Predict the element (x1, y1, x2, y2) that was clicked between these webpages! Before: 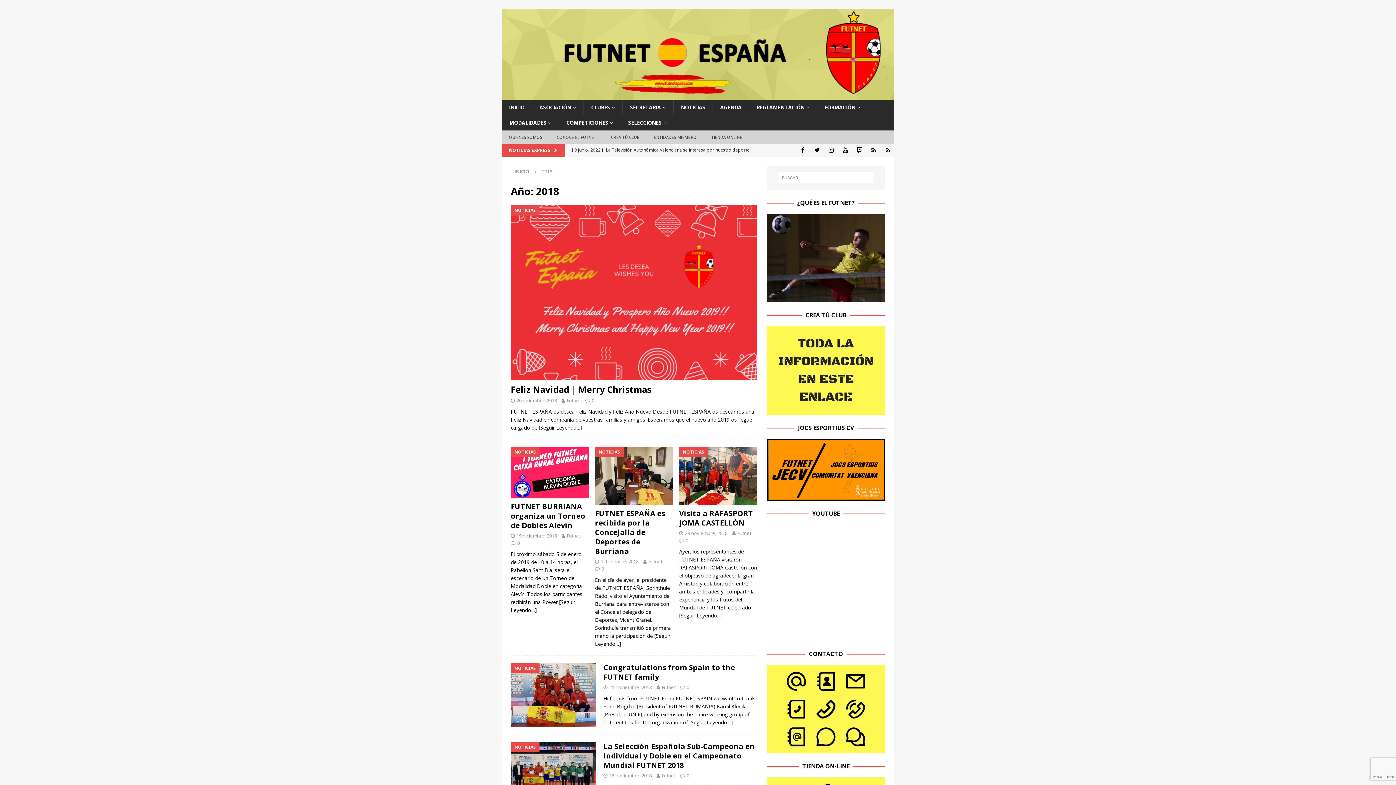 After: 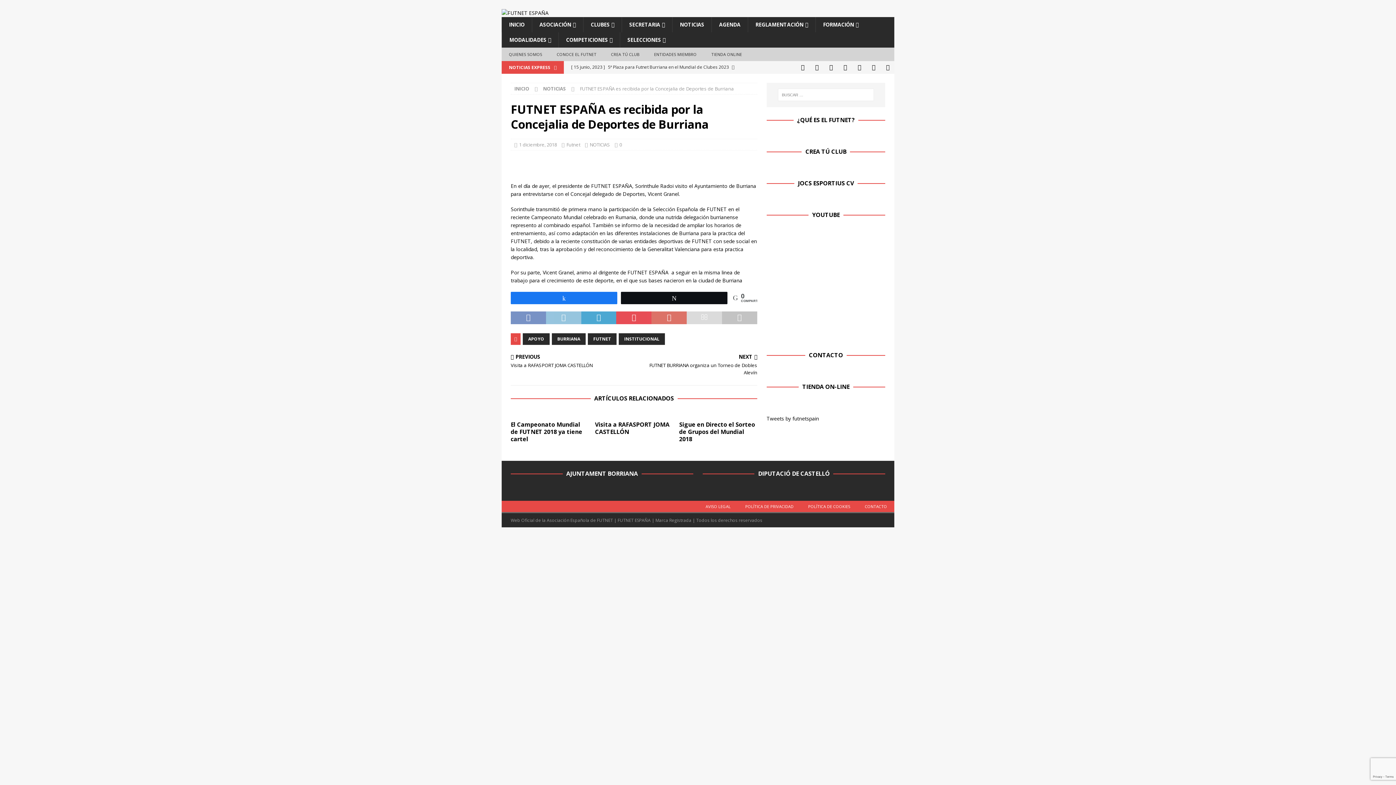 Action: bbox: (595, 446, 673, 505)